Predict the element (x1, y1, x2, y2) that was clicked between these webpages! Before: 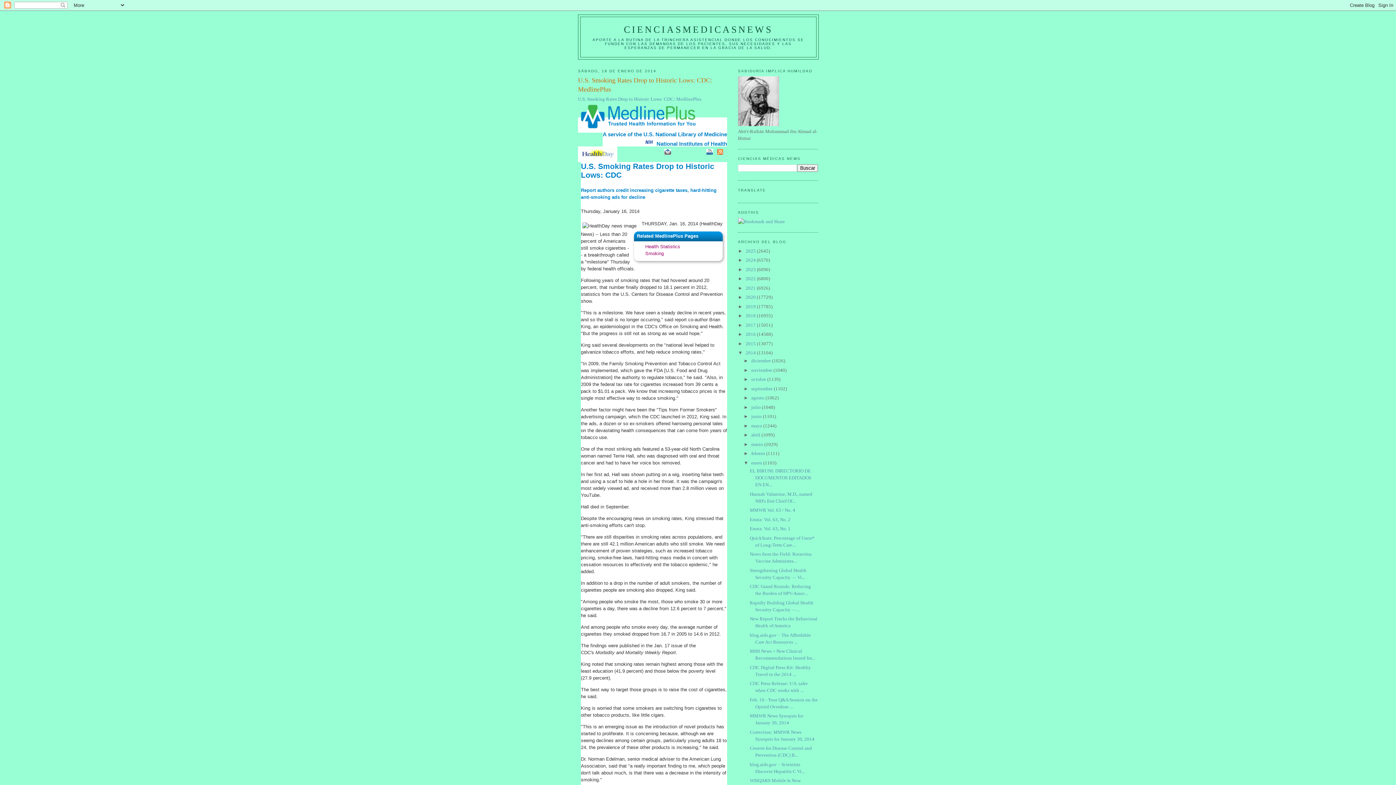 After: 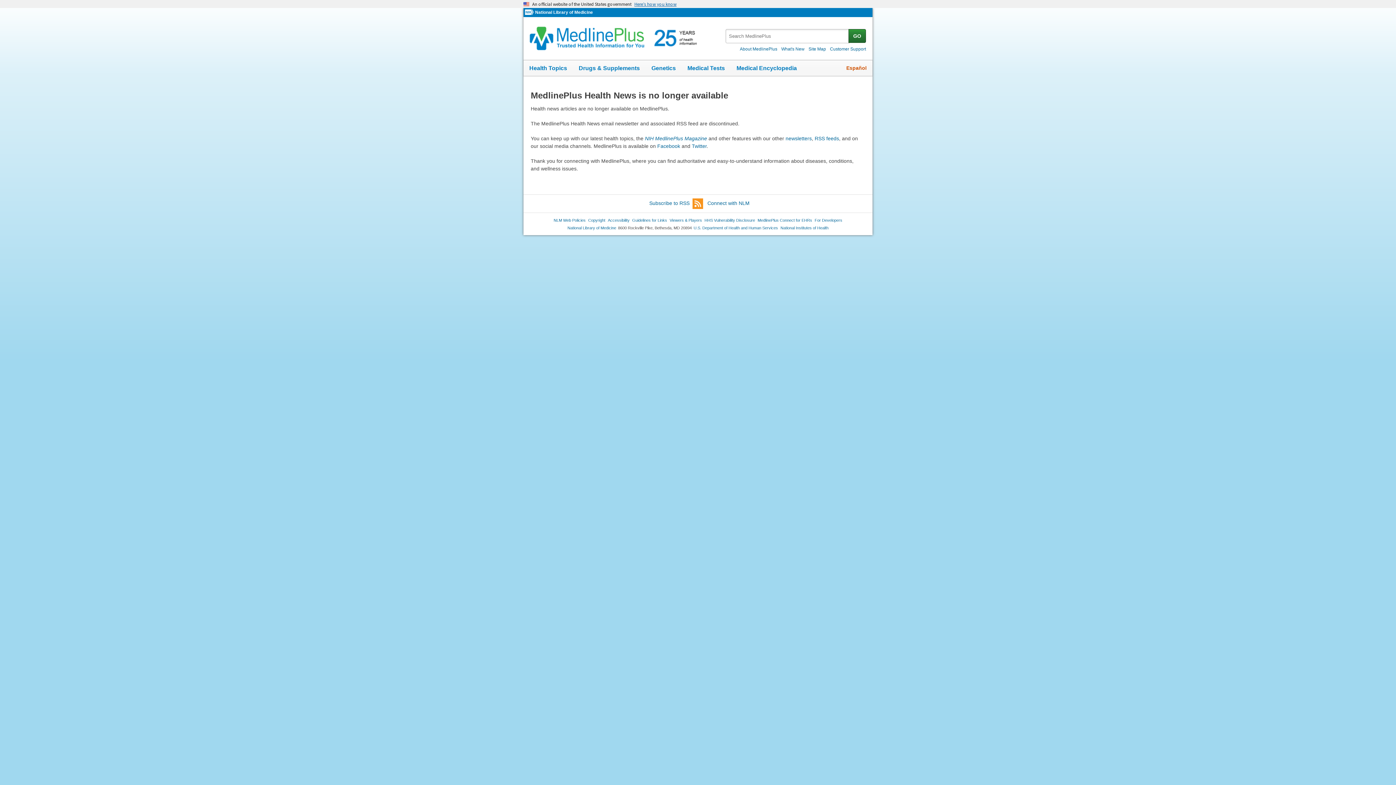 Action: bbox: (675, 149, 682, 154) label: Share on facebook